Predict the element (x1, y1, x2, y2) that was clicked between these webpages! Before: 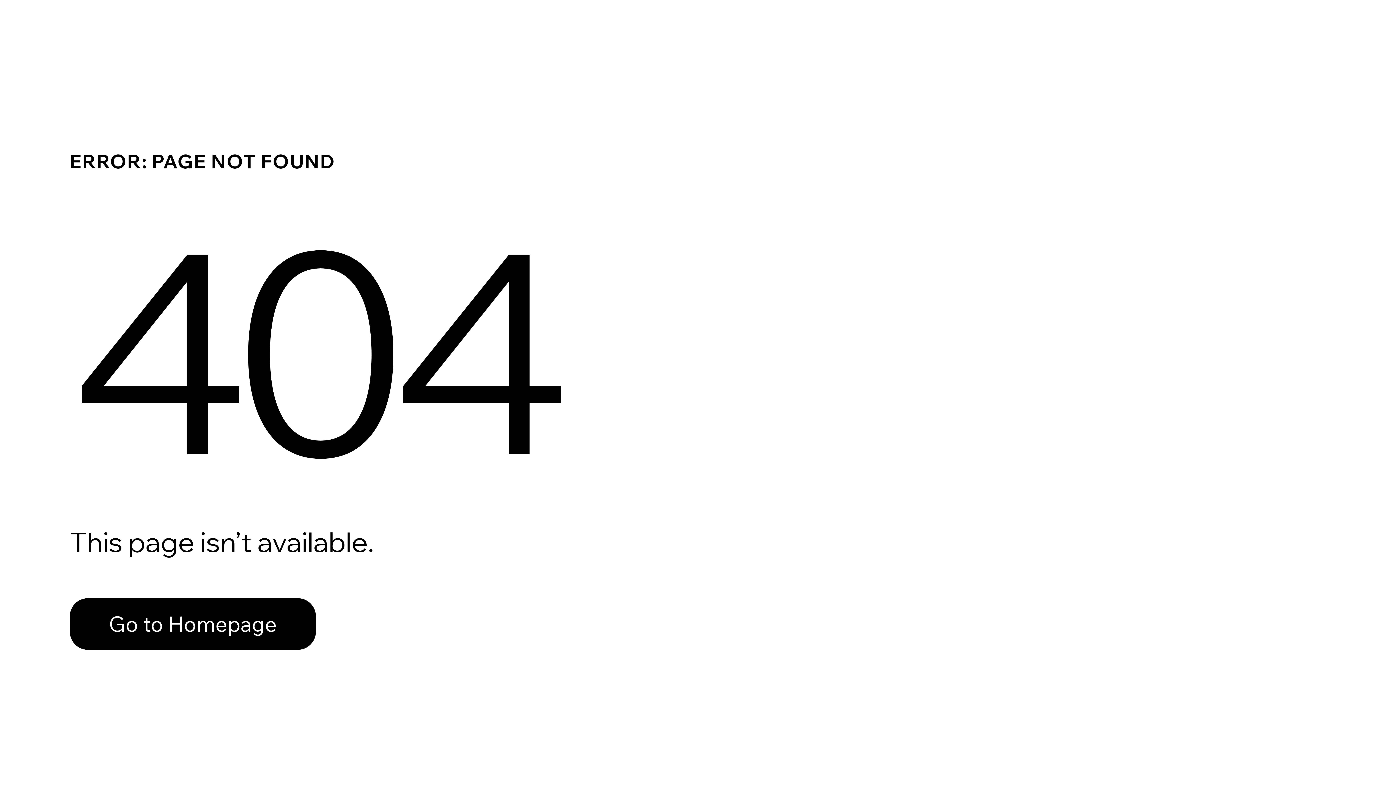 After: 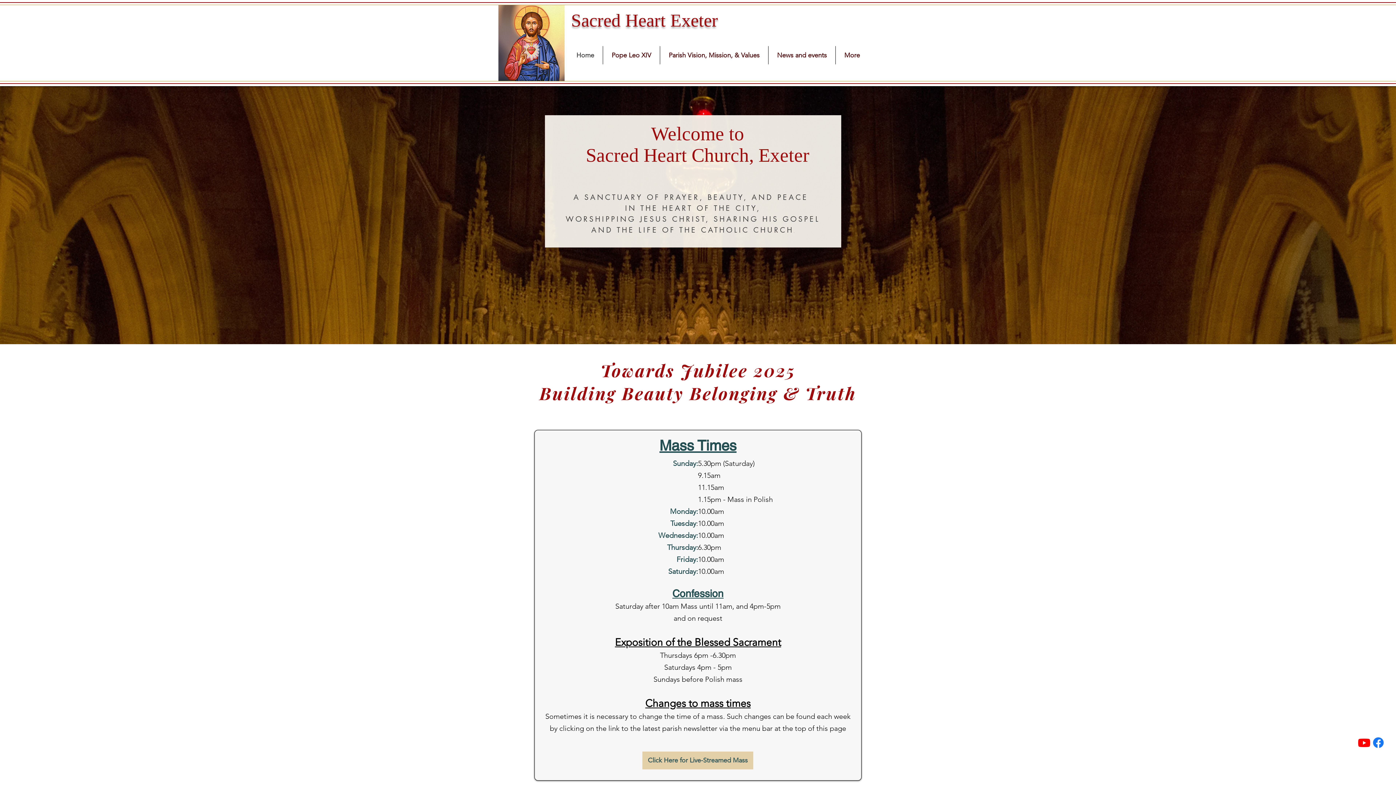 Action: label: Go to Homepage bbox: (69, 598, 316, 650)